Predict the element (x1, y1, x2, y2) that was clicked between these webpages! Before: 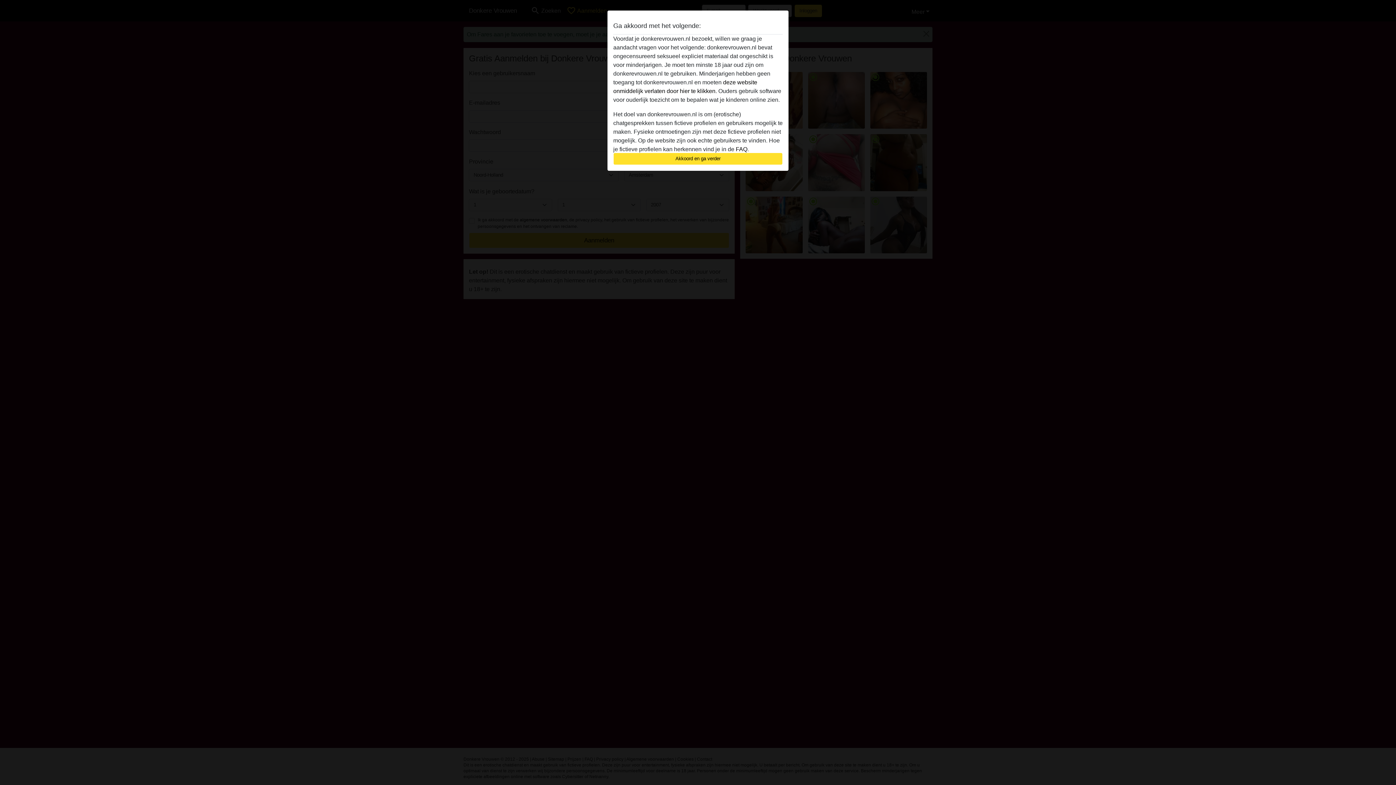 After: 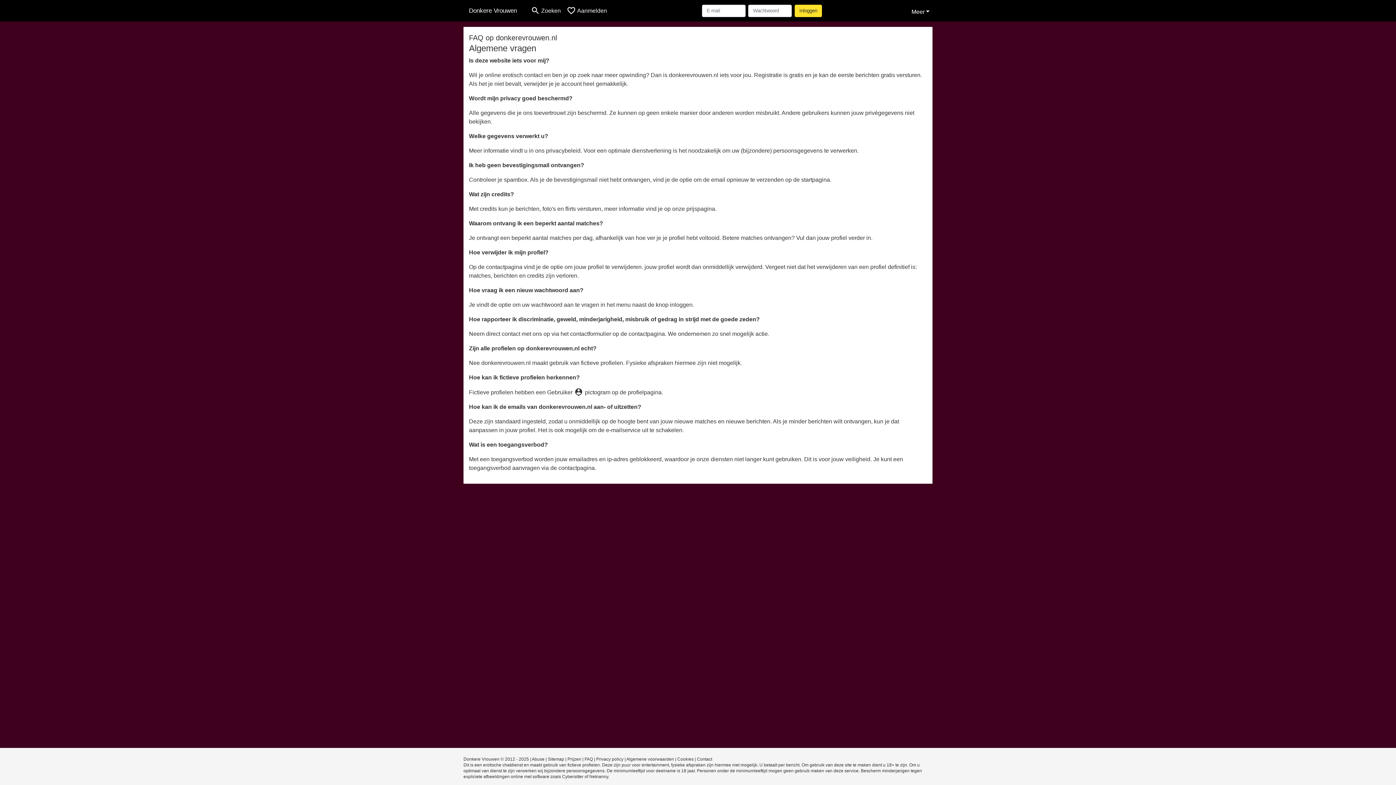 Action: bbox: (736, 146, 747, 152) label: FAQ